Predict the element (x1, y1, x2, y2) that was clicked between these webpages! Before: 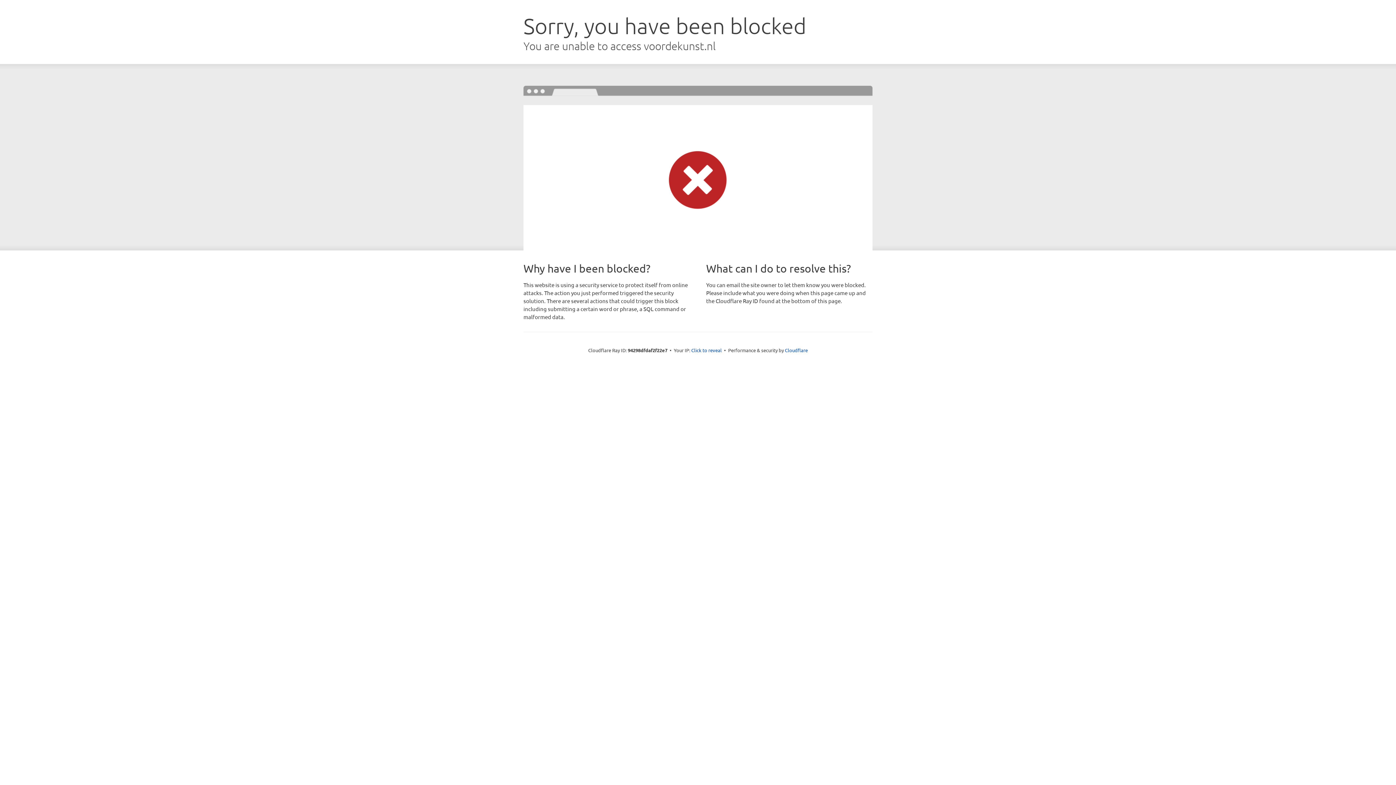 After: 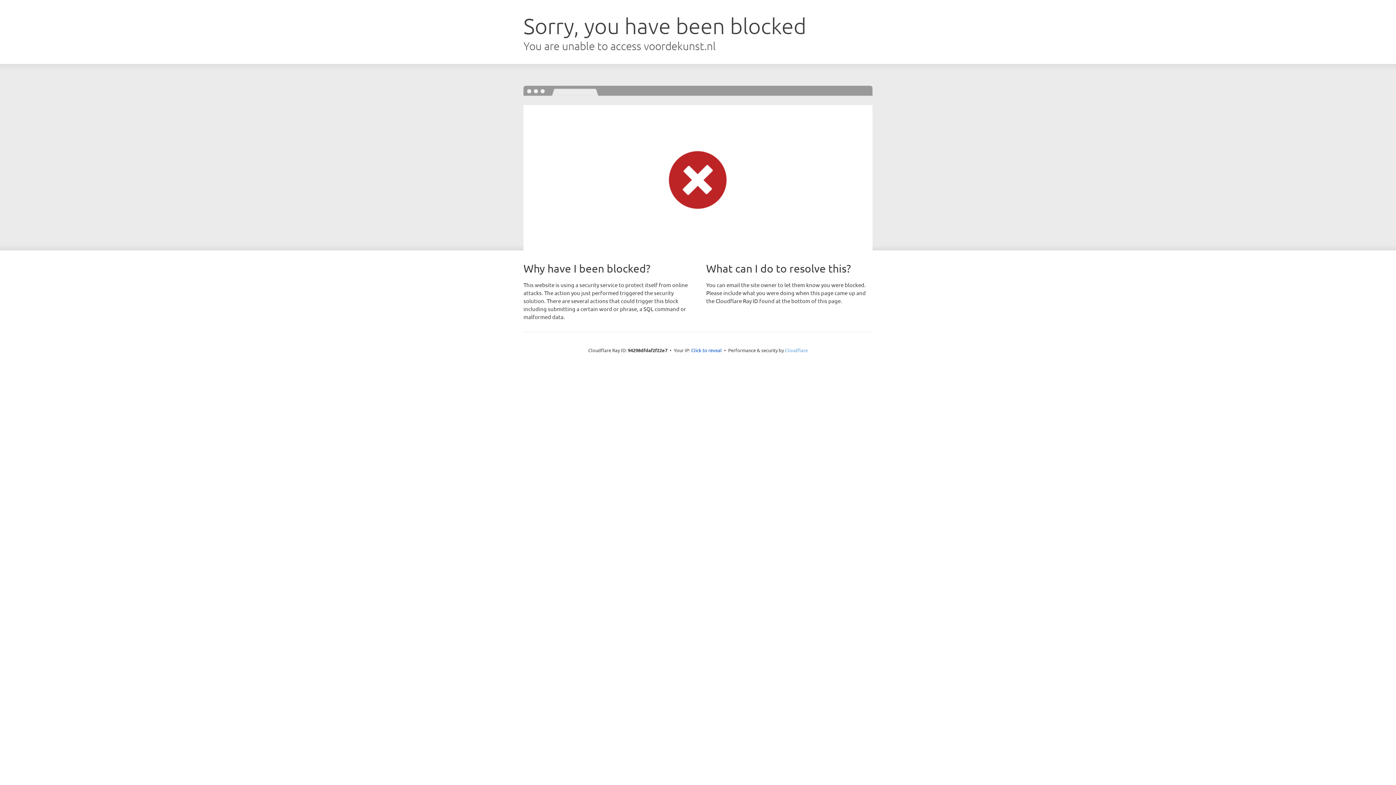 Action: label: Cloudflare bbox: (785, 347, 808, 353)